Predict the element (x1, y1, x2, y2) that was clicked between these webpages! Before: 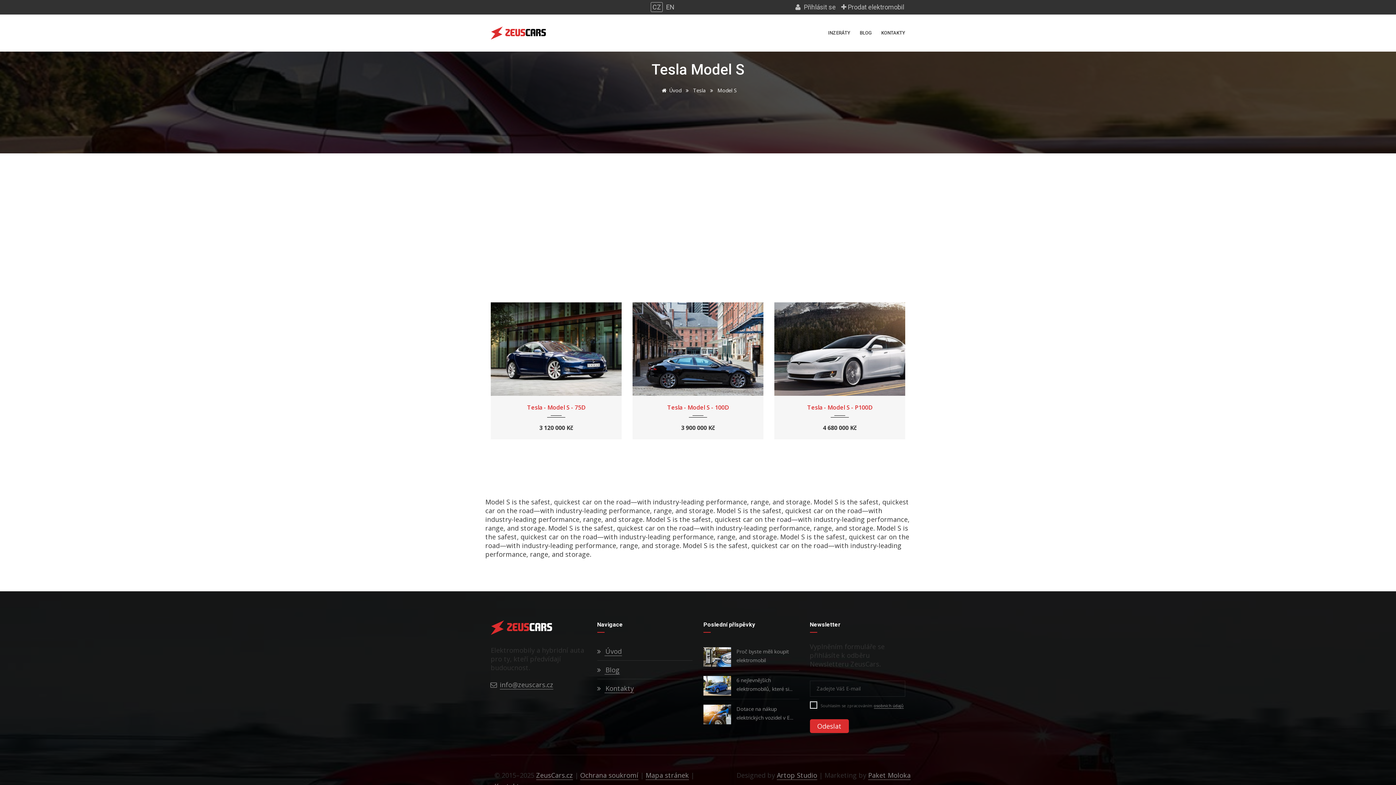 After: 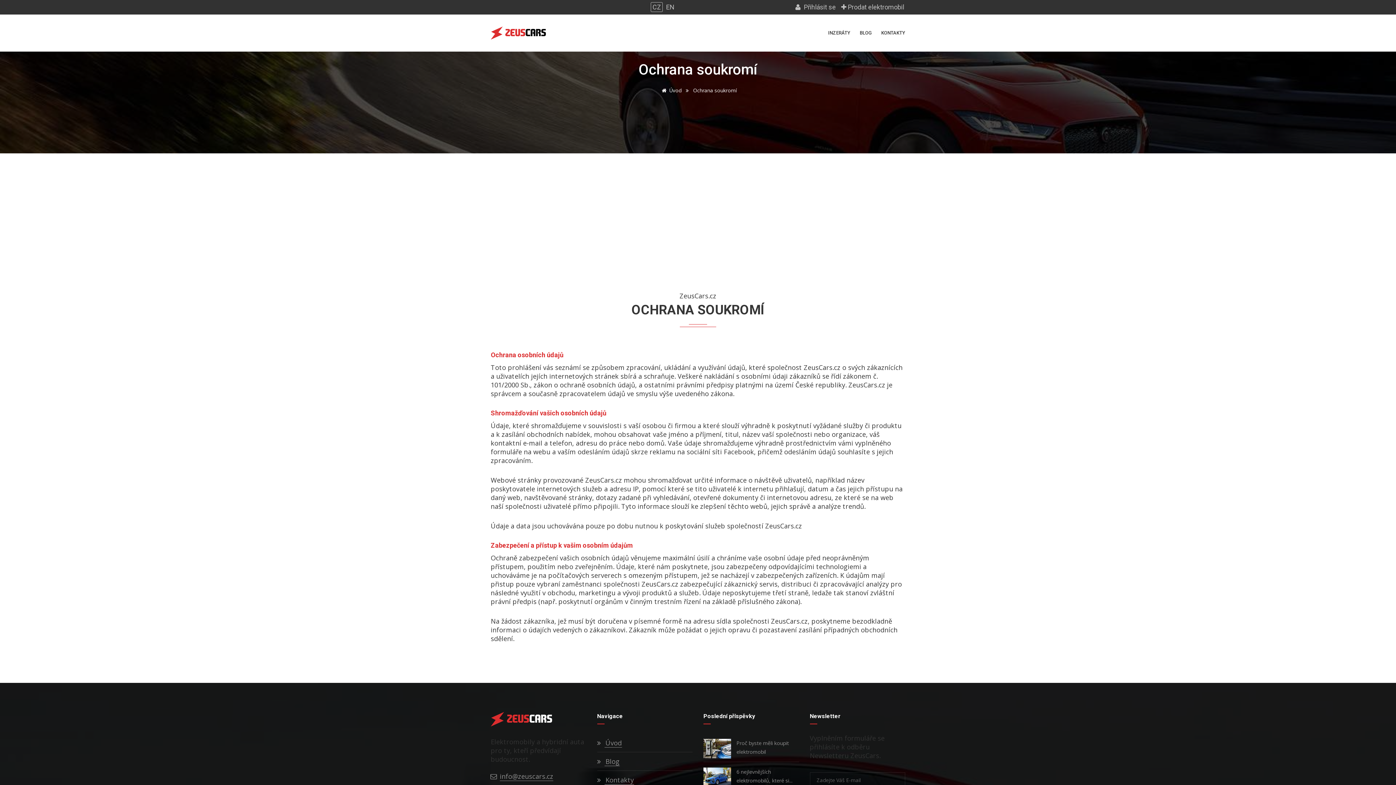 Action: bbox: (874, 703, 903, 709) label: osobních údajů